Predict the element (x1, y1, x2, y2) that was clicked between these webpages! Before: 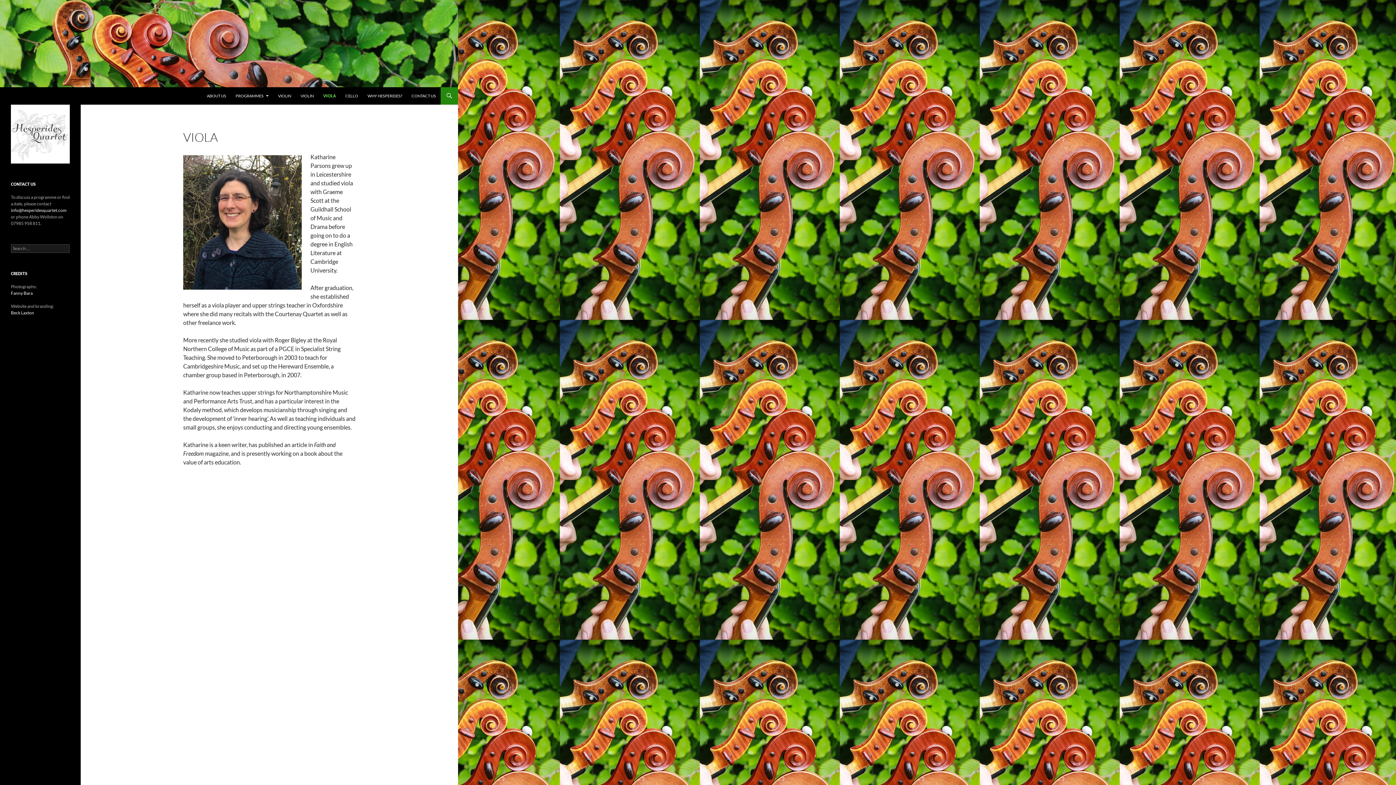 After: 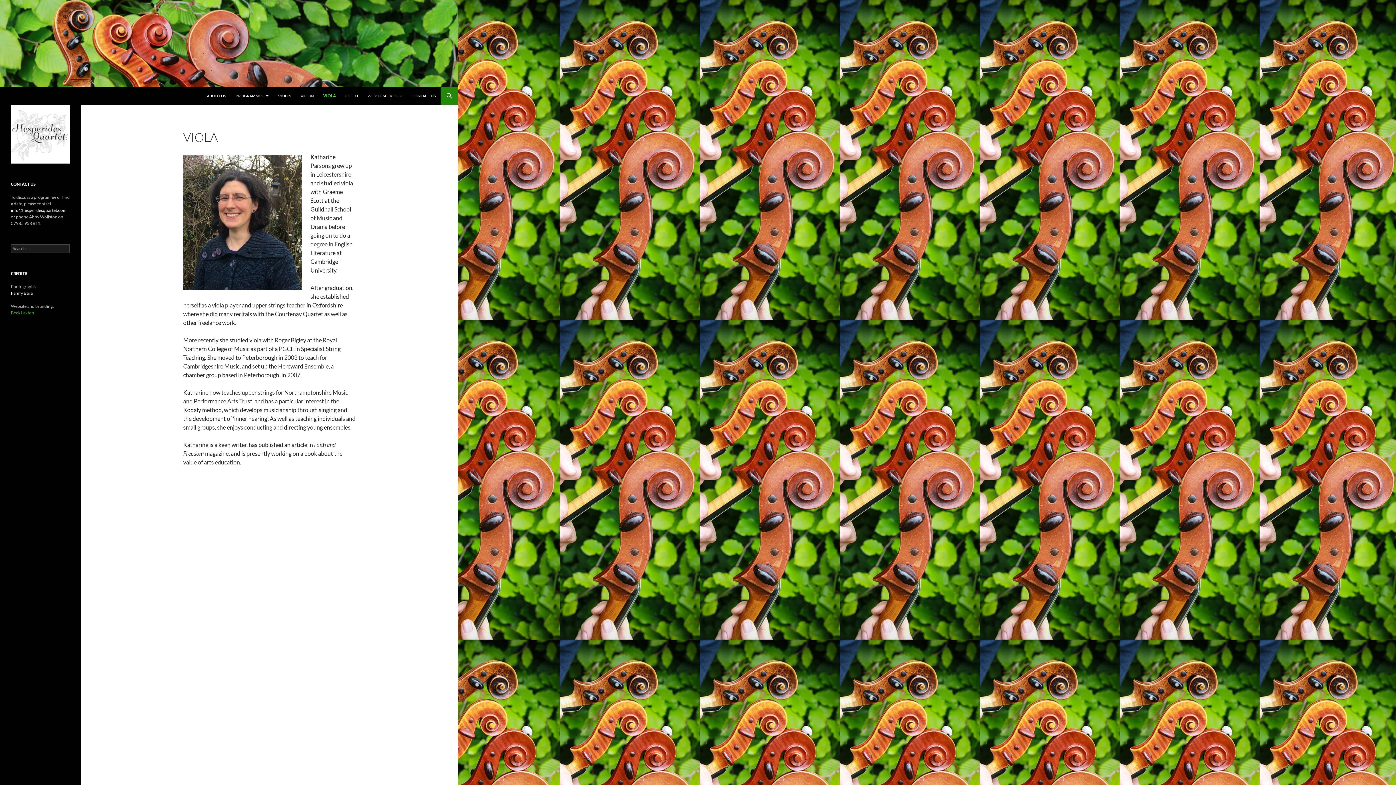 Action: bbox: (10, 310, 34, 315) label: Beck Laxton